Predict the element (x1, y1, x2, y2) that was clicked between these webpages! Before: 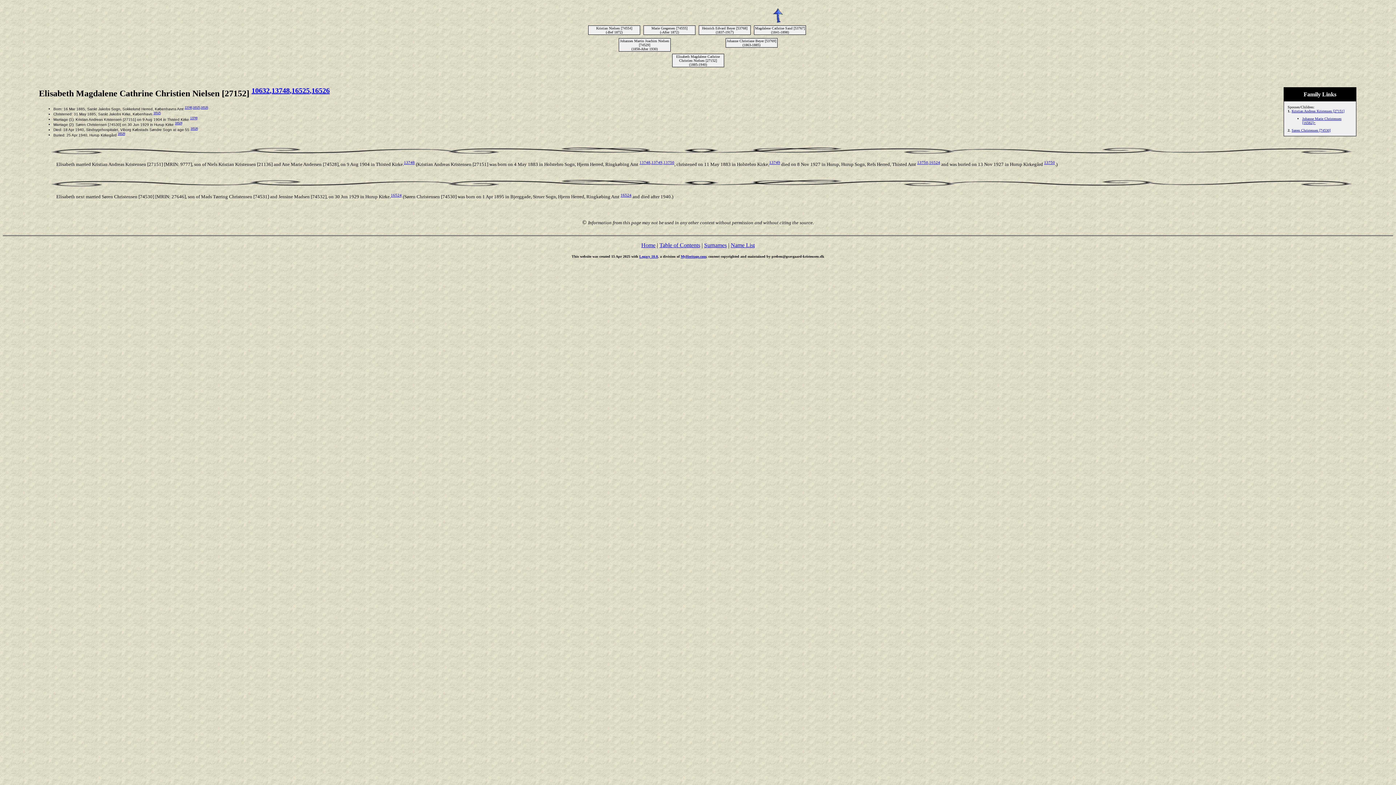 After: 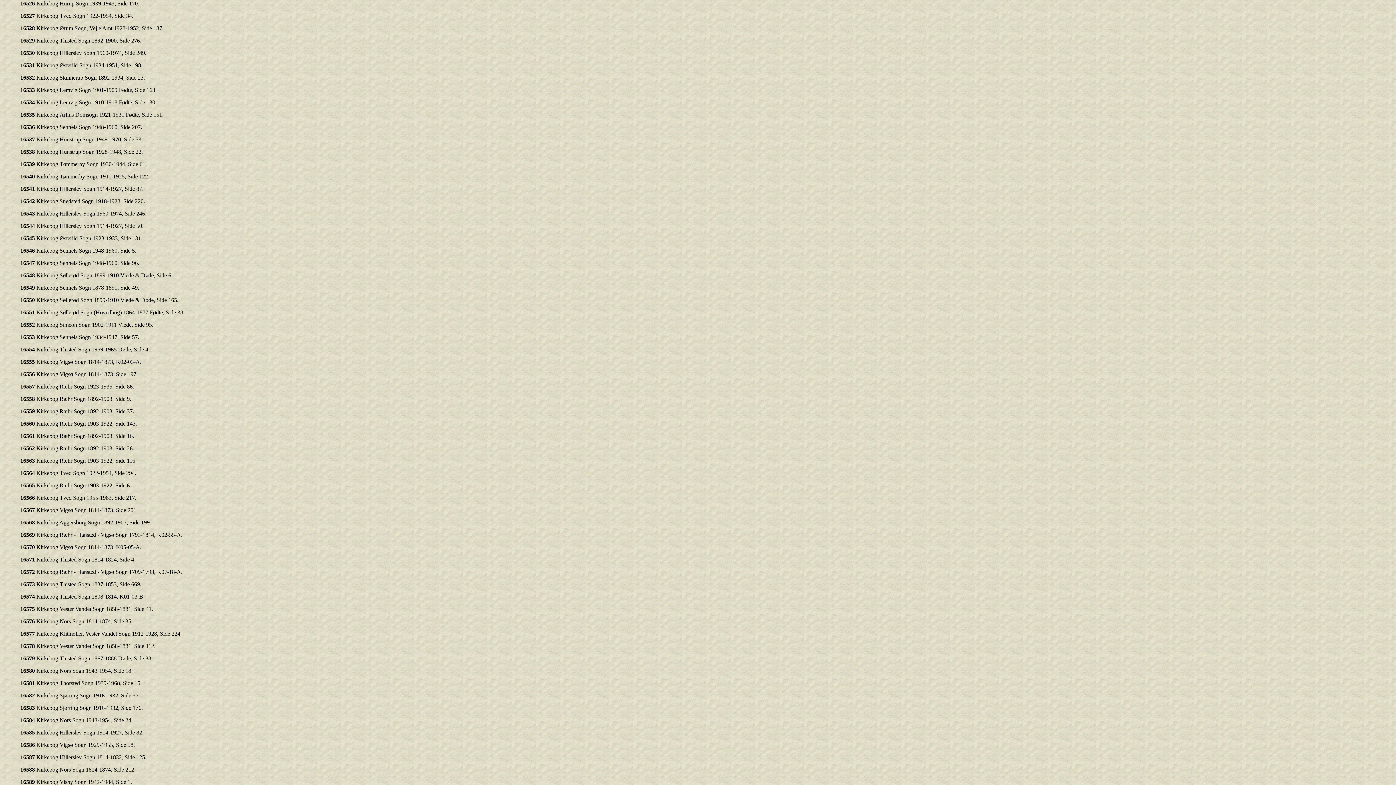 Action: label: ,16526 bbox: (309, 88, 329, 98)